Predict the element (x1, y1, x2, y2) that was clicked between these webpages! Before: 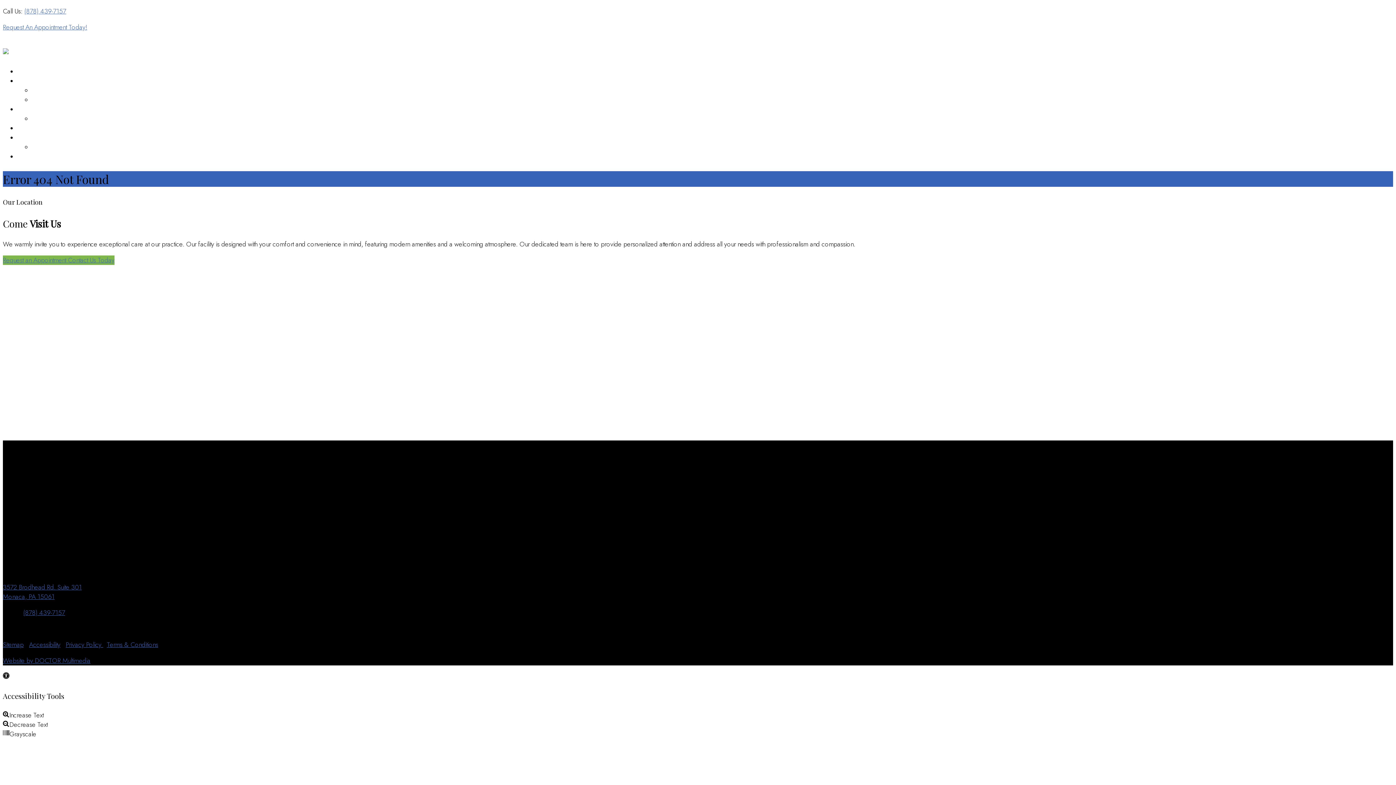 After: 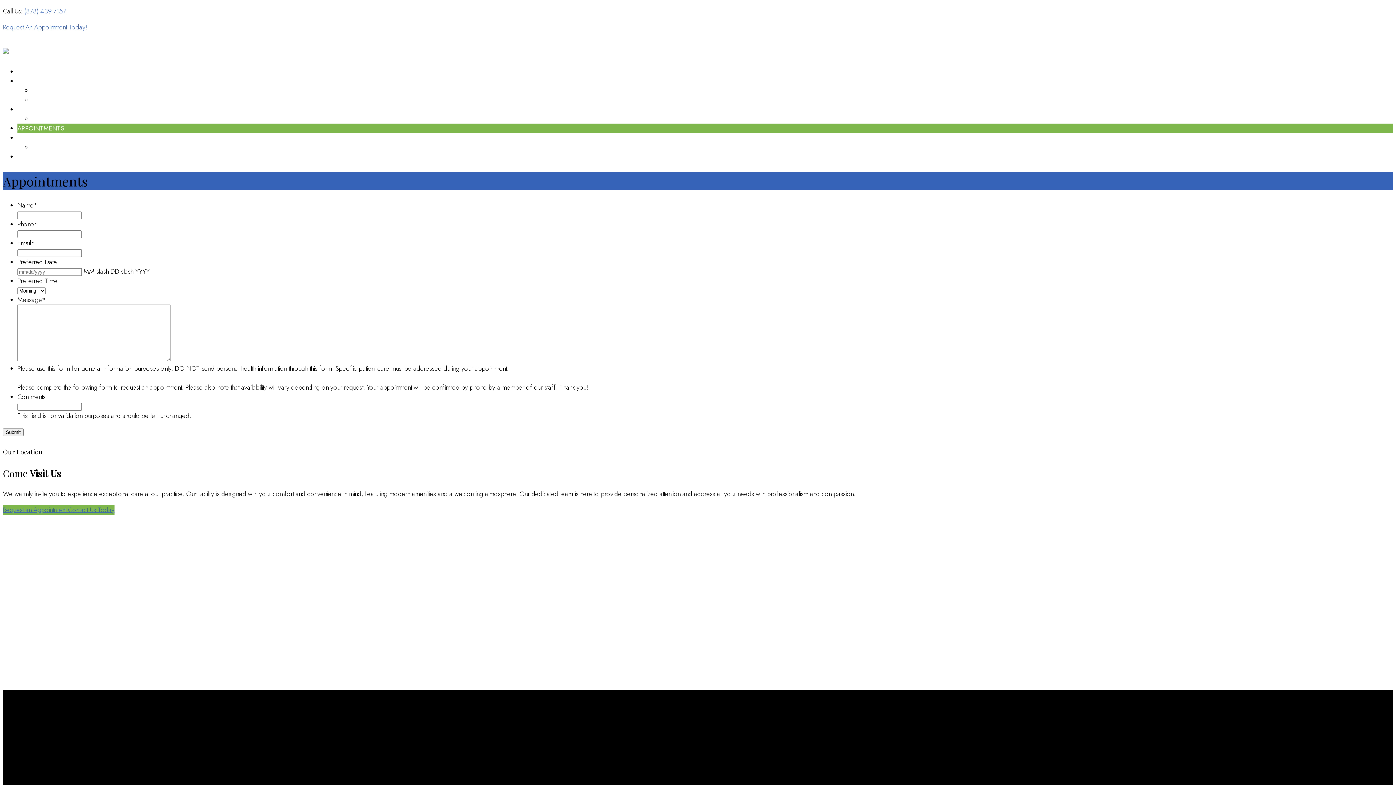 Action: label: Request An Appointment Today! bbox: (2, 22, 87, 32)